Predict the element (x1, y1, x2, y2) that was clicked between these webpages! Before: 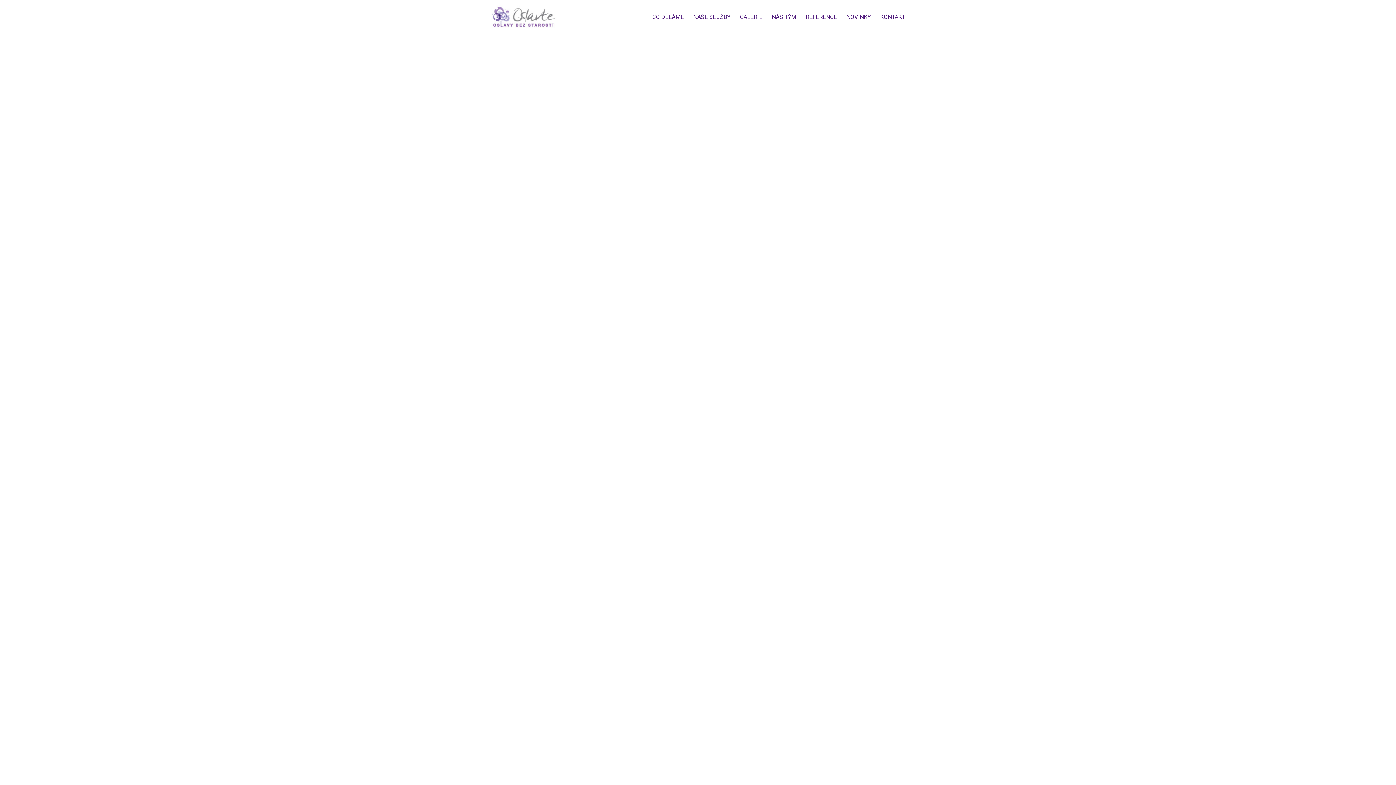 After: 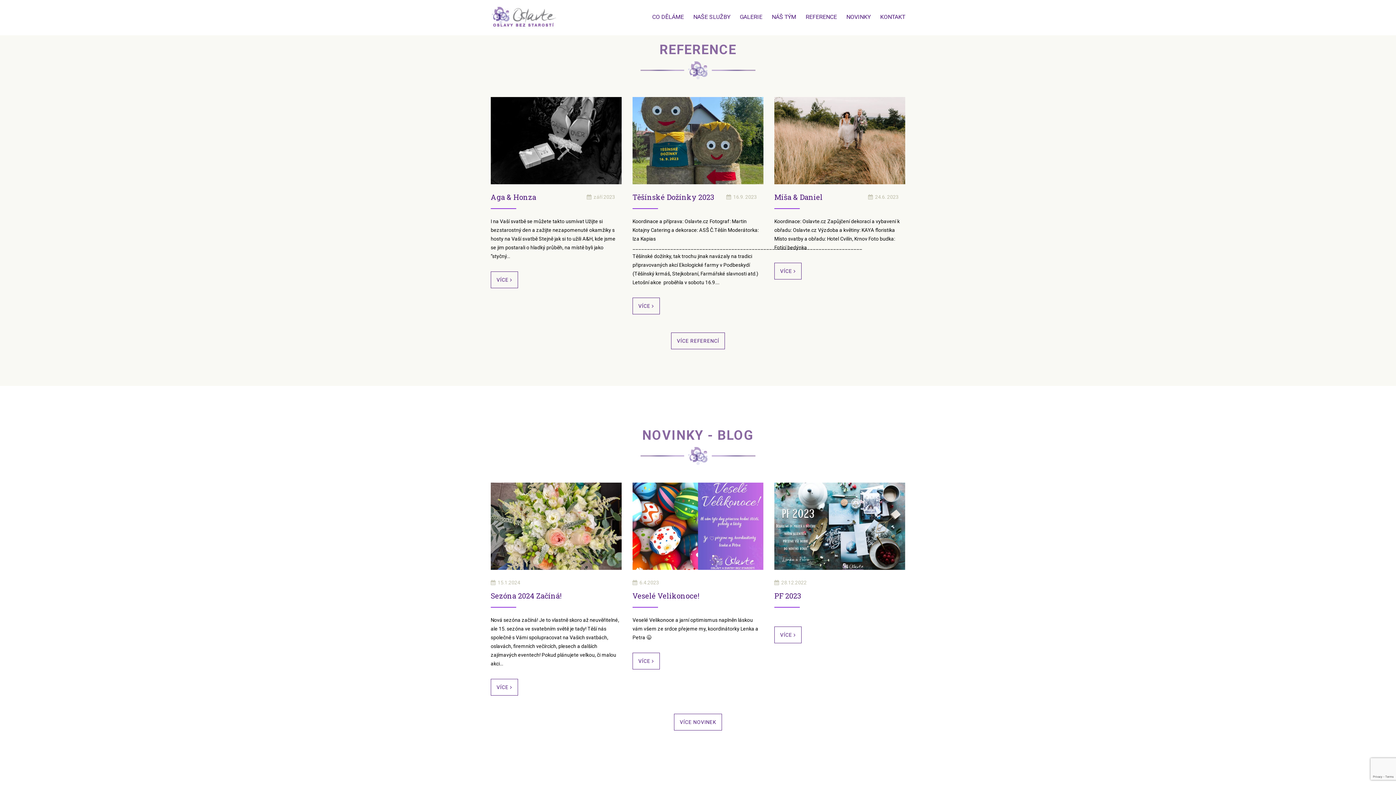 Action: bbox: (805, 13, 837, 20) label: REFERENCE